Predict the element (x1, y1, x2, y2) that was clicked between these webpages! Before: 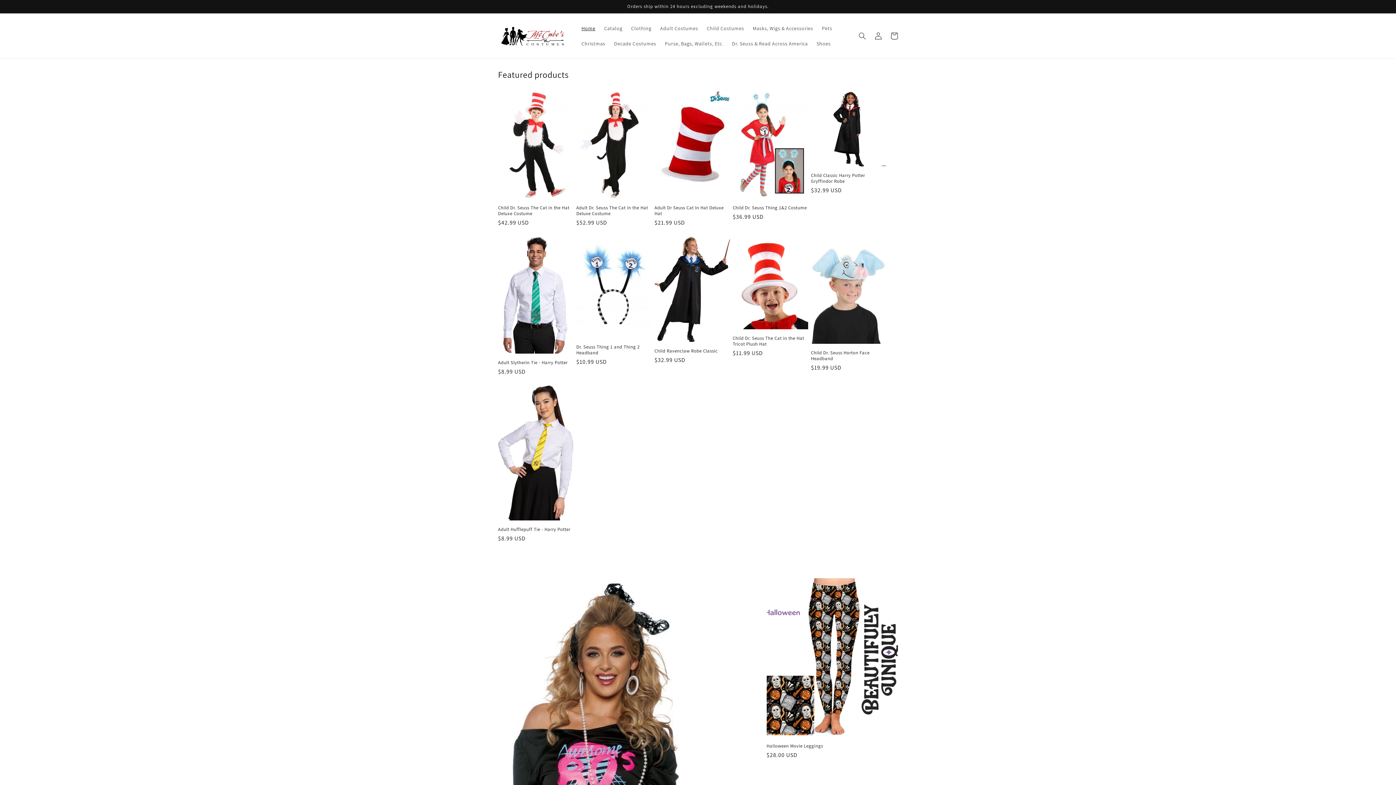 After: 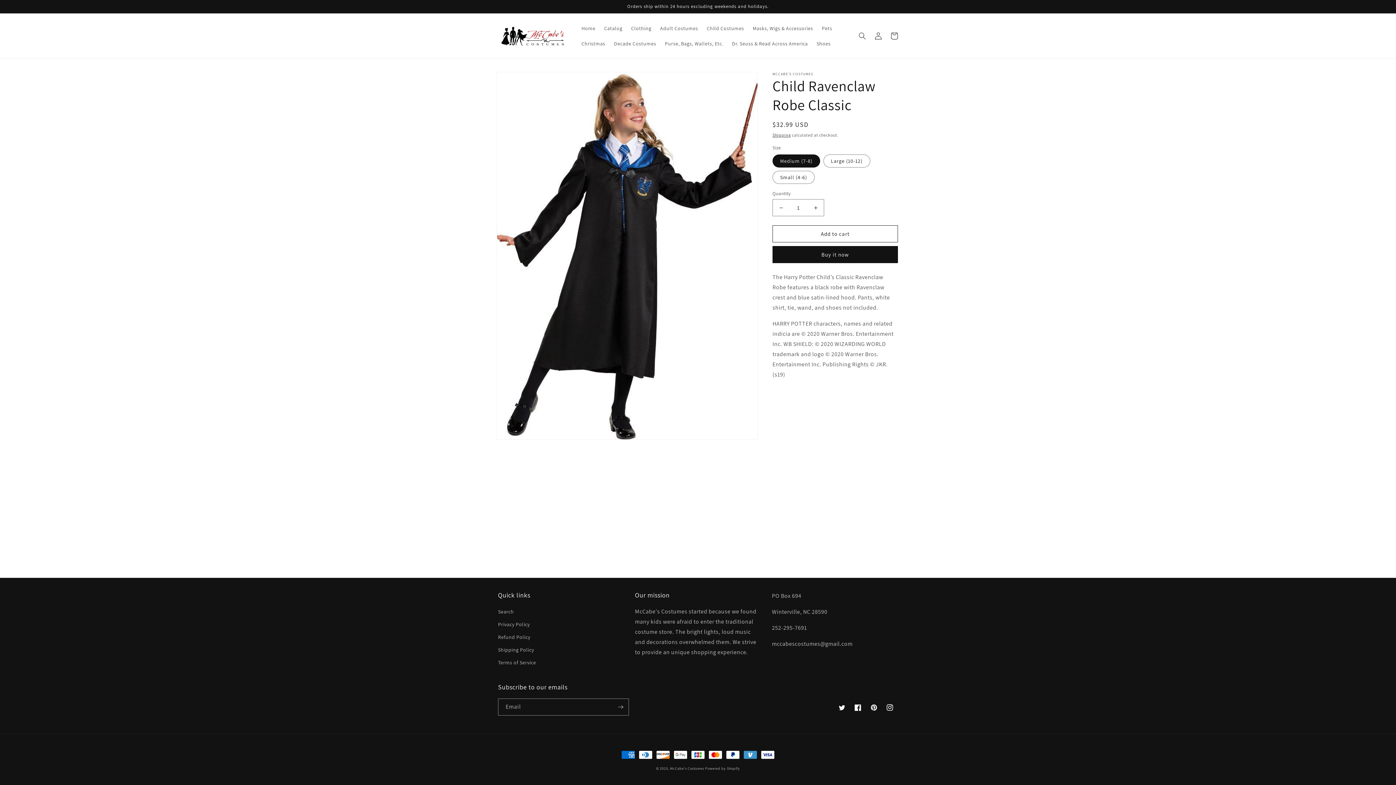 Action: bbox: (654, 348, 730, 354) label: Child Ravenclaw Robe Classic